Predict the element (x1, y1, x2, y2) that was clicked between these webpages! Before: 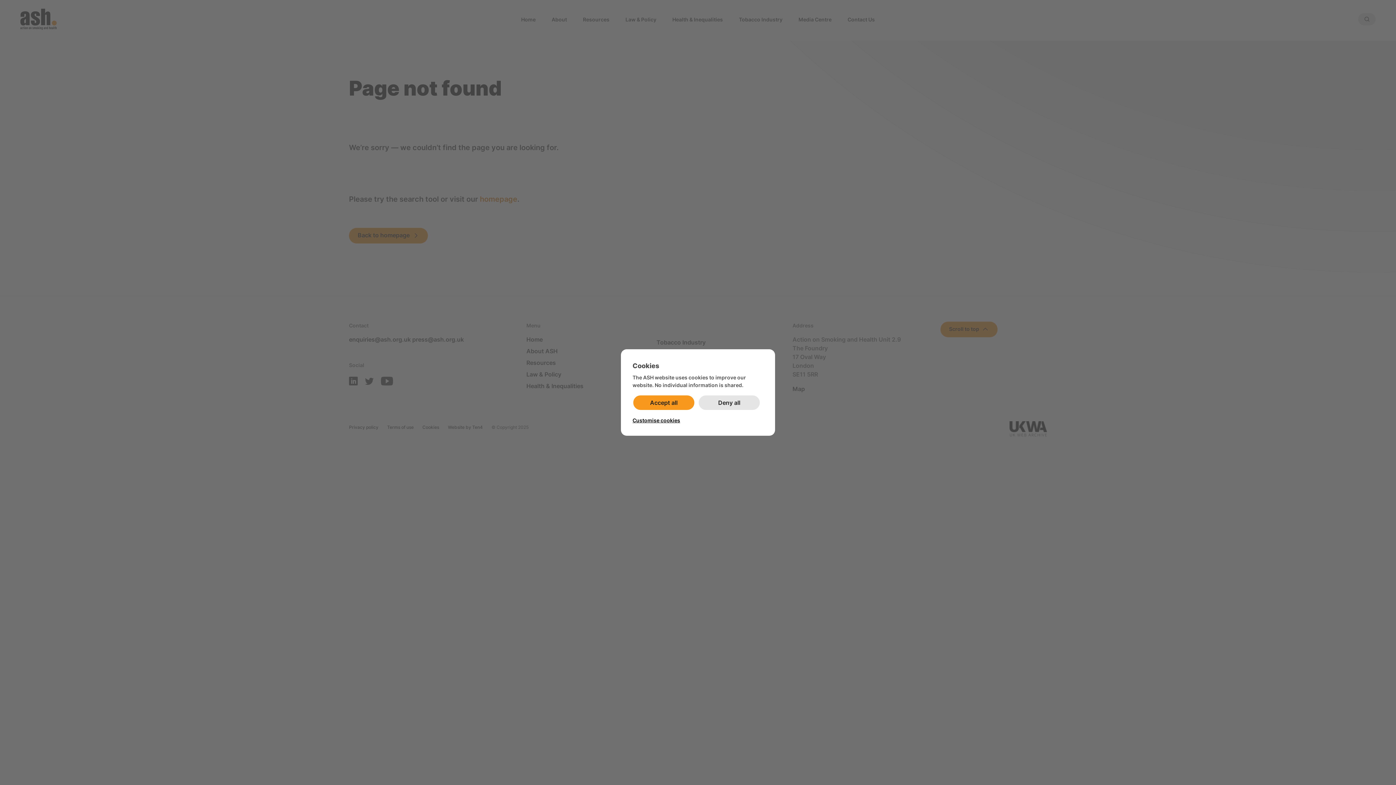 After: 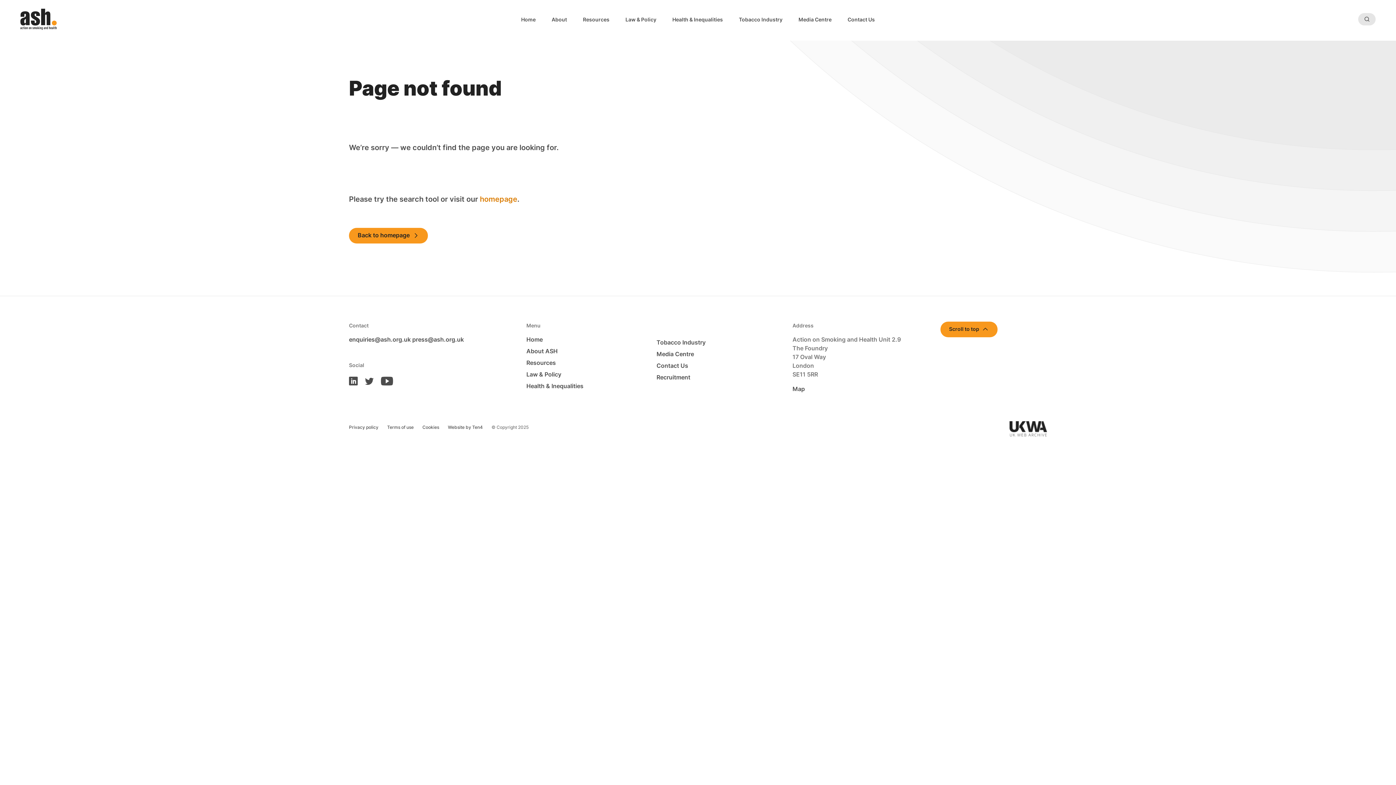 Action: bbox: (632, 394, 695, 410) label: Accept all